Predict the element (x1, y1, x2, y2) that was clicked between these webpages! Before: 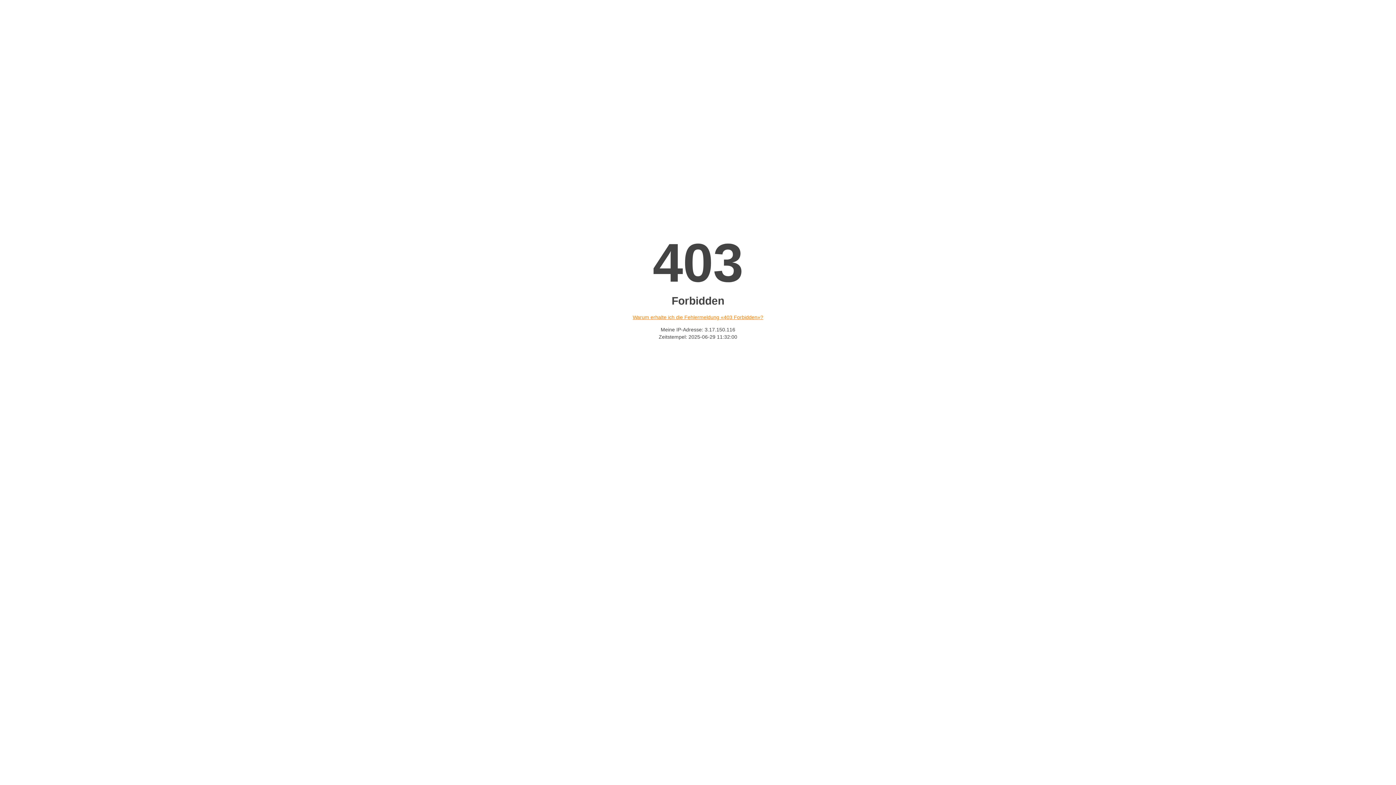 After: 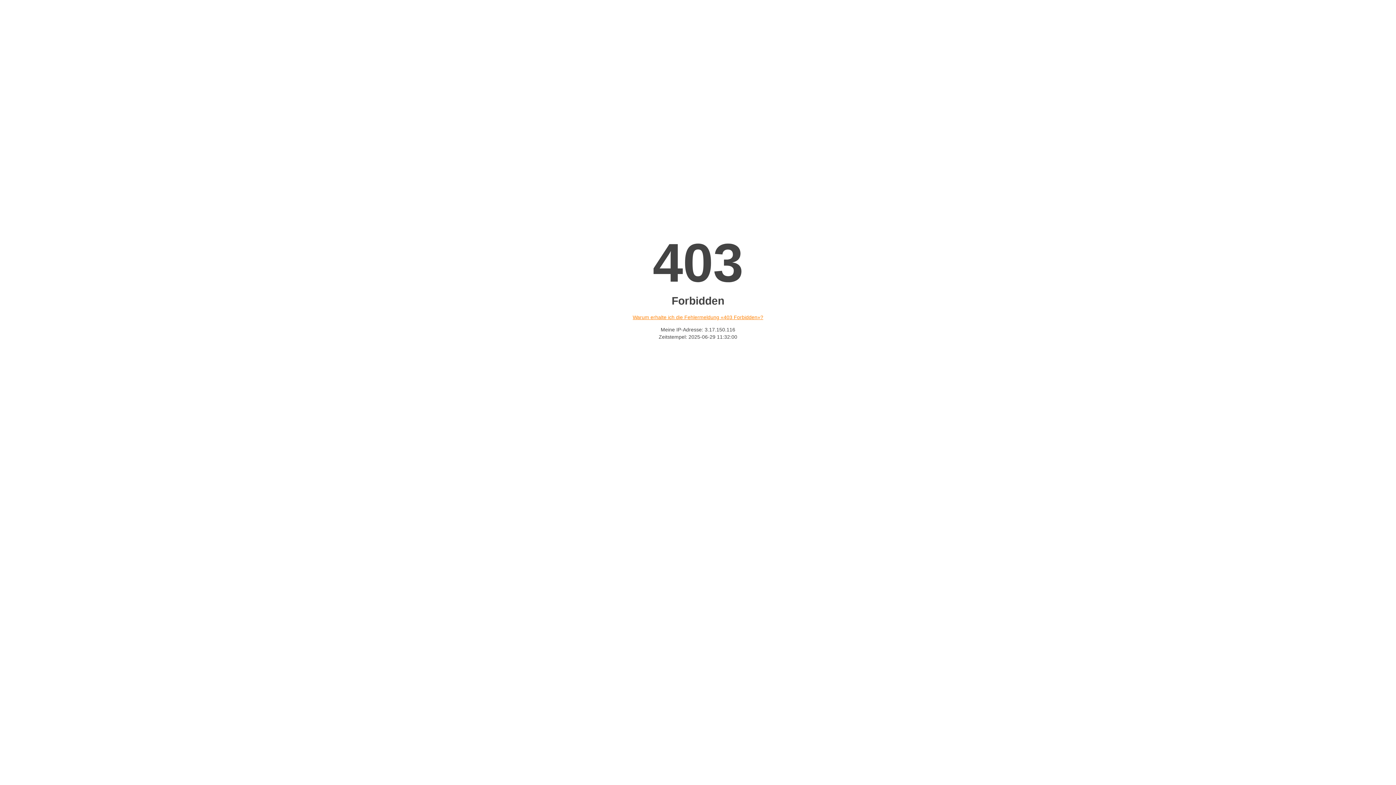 Action: label: Warum erhalte ich die Fehlermeldung «403 Forbidden»? bbox: (632, 314, 763, 320)